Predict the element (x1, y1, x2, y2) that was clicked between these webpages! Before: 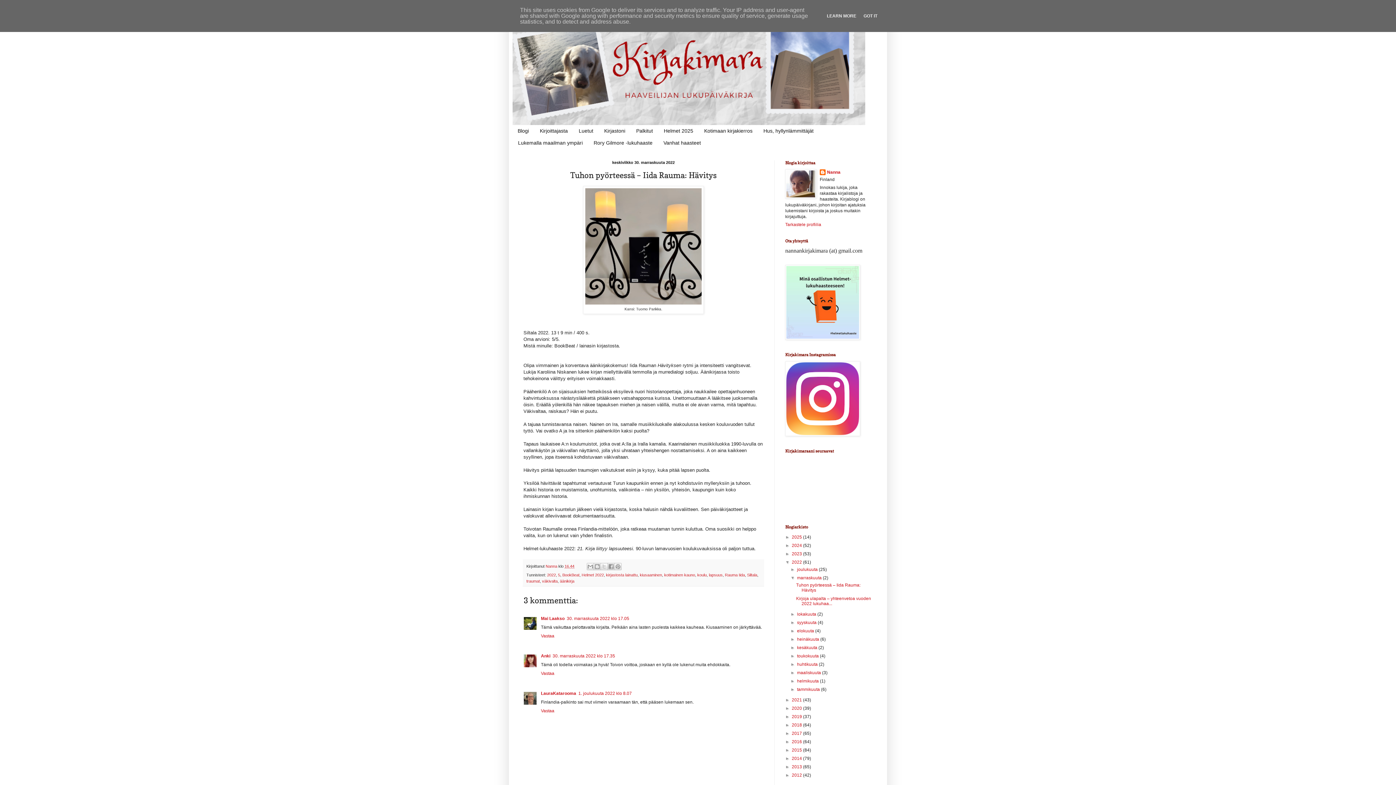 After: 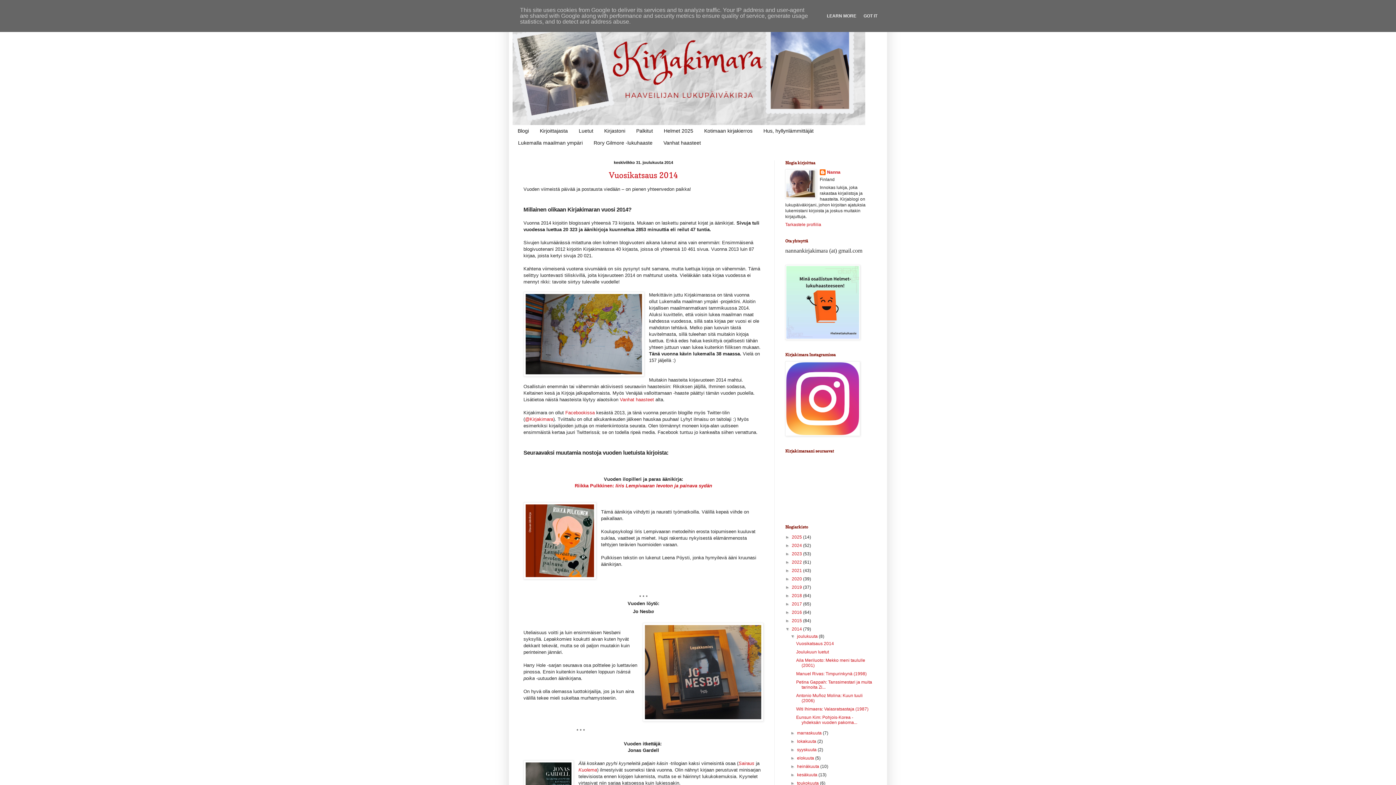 Action: bbox: (792, 756, 803, 761) label: 2014 